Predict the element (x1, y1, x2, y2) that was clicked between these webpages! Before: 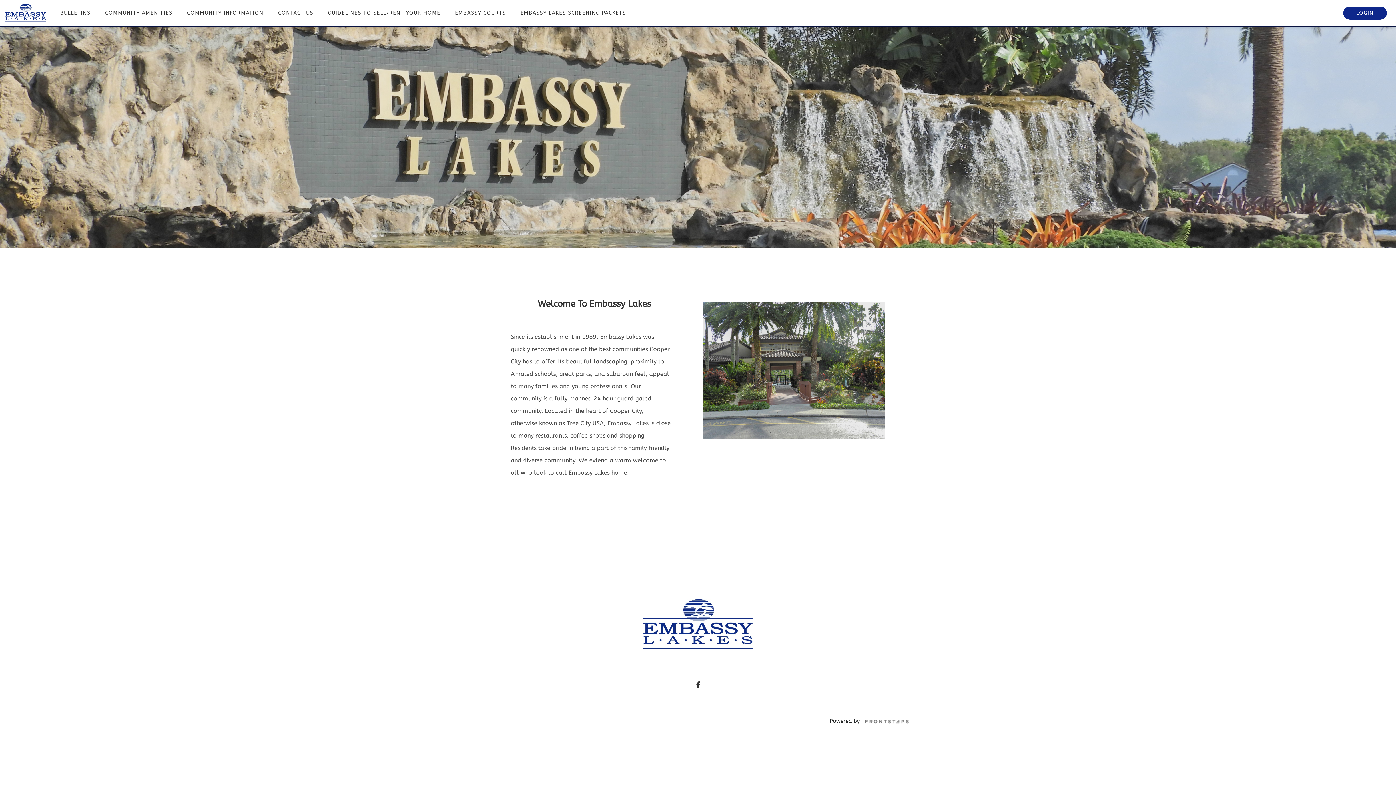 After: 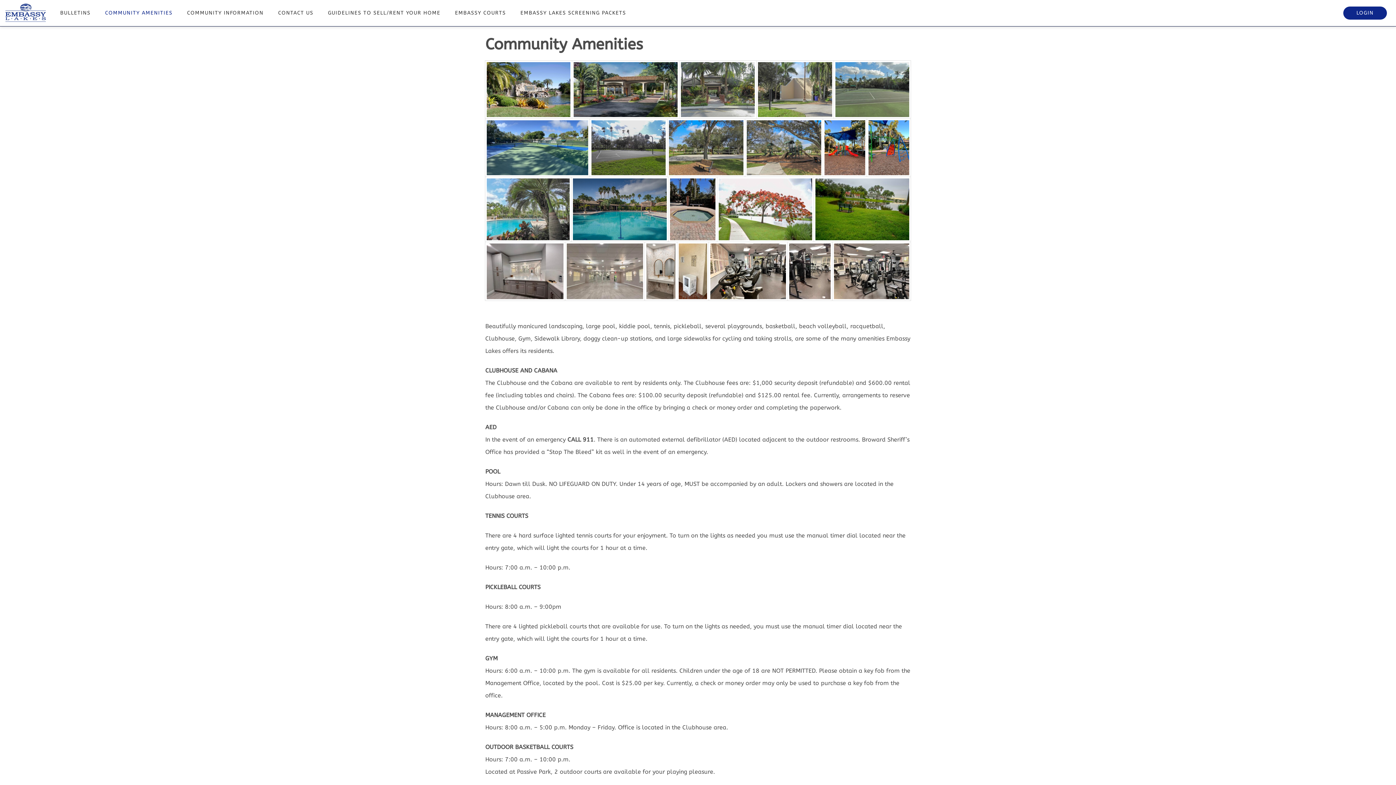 Action: label: COMMUNITY AMENITIES bbox: (97, 0, 179, 26)